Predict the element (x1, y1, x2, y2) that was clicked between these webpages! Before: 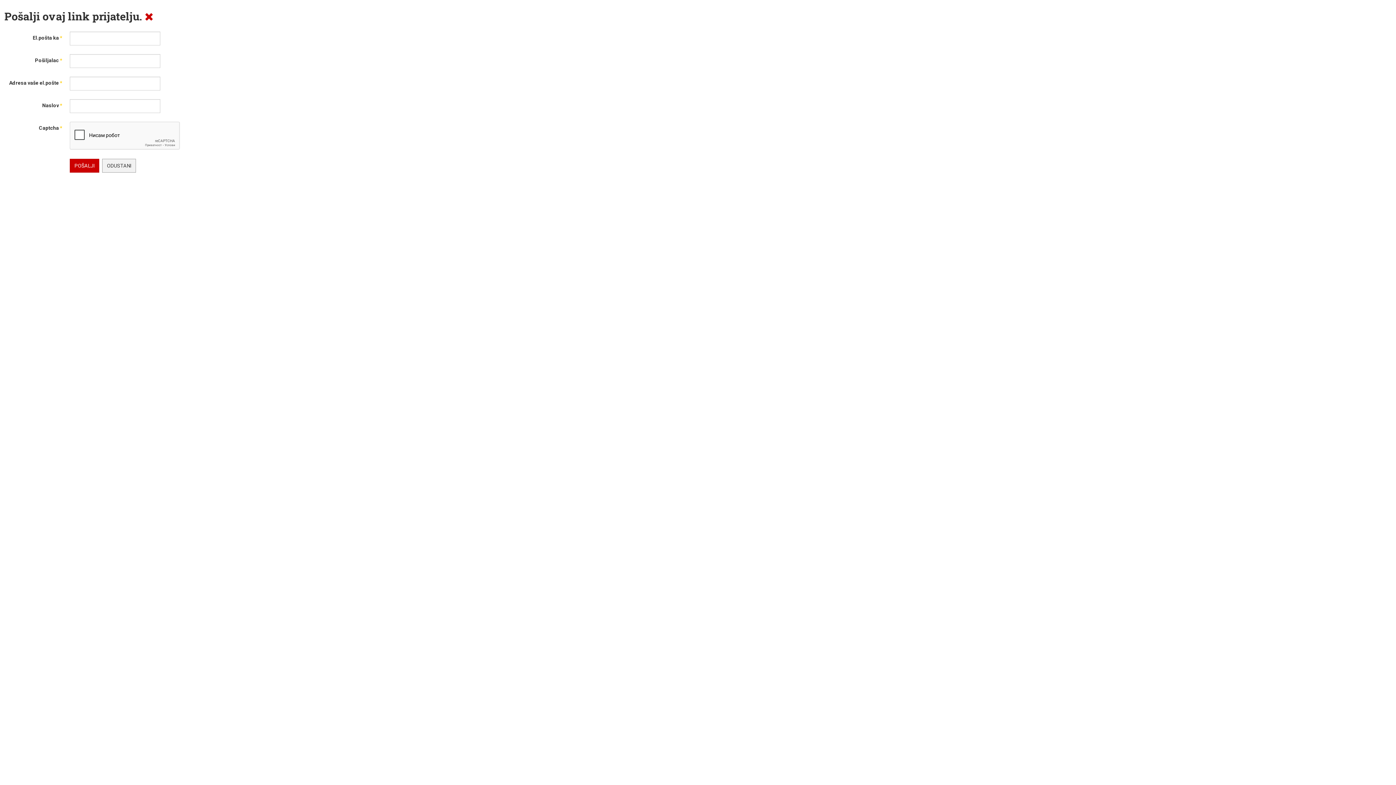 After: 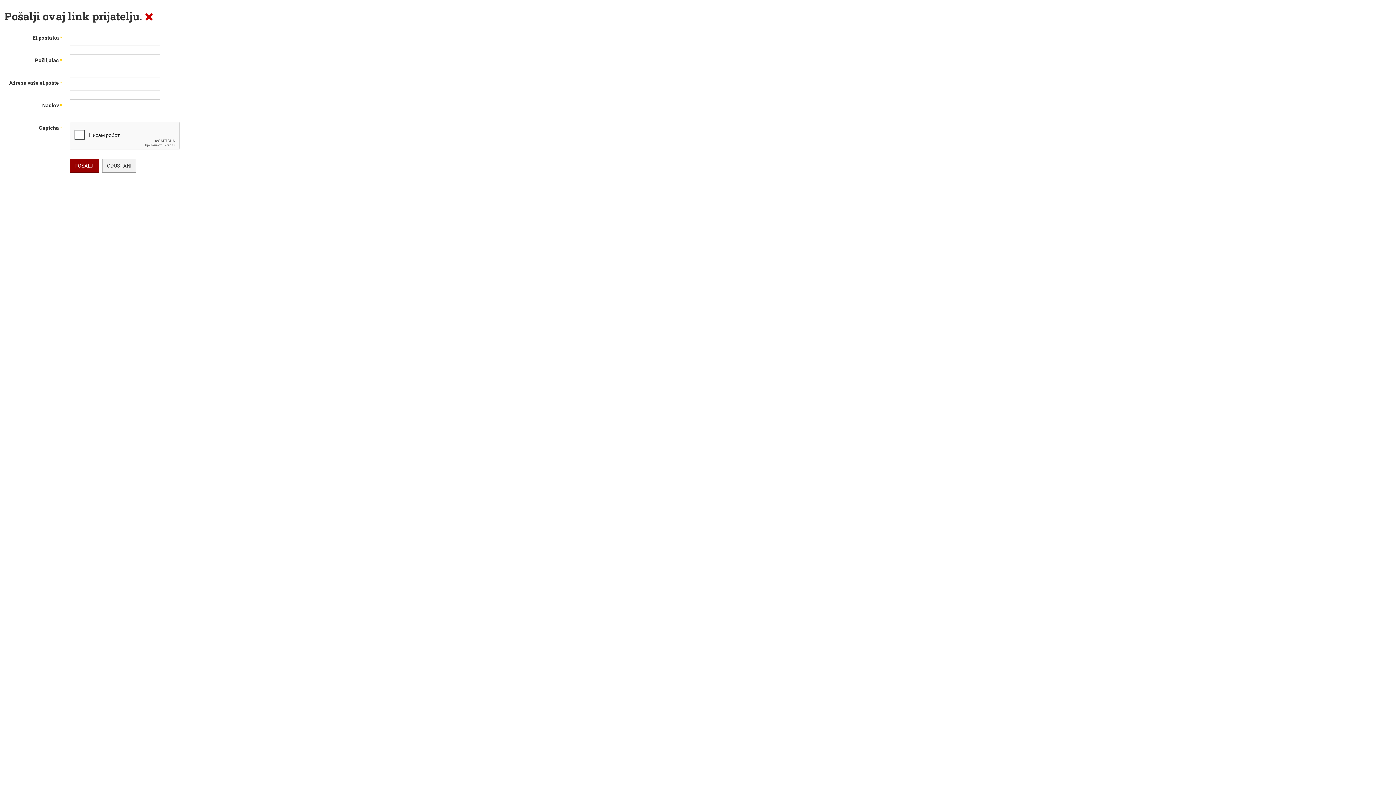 Action: label: POŠALJI bbox: (69, 158, 99, 172)